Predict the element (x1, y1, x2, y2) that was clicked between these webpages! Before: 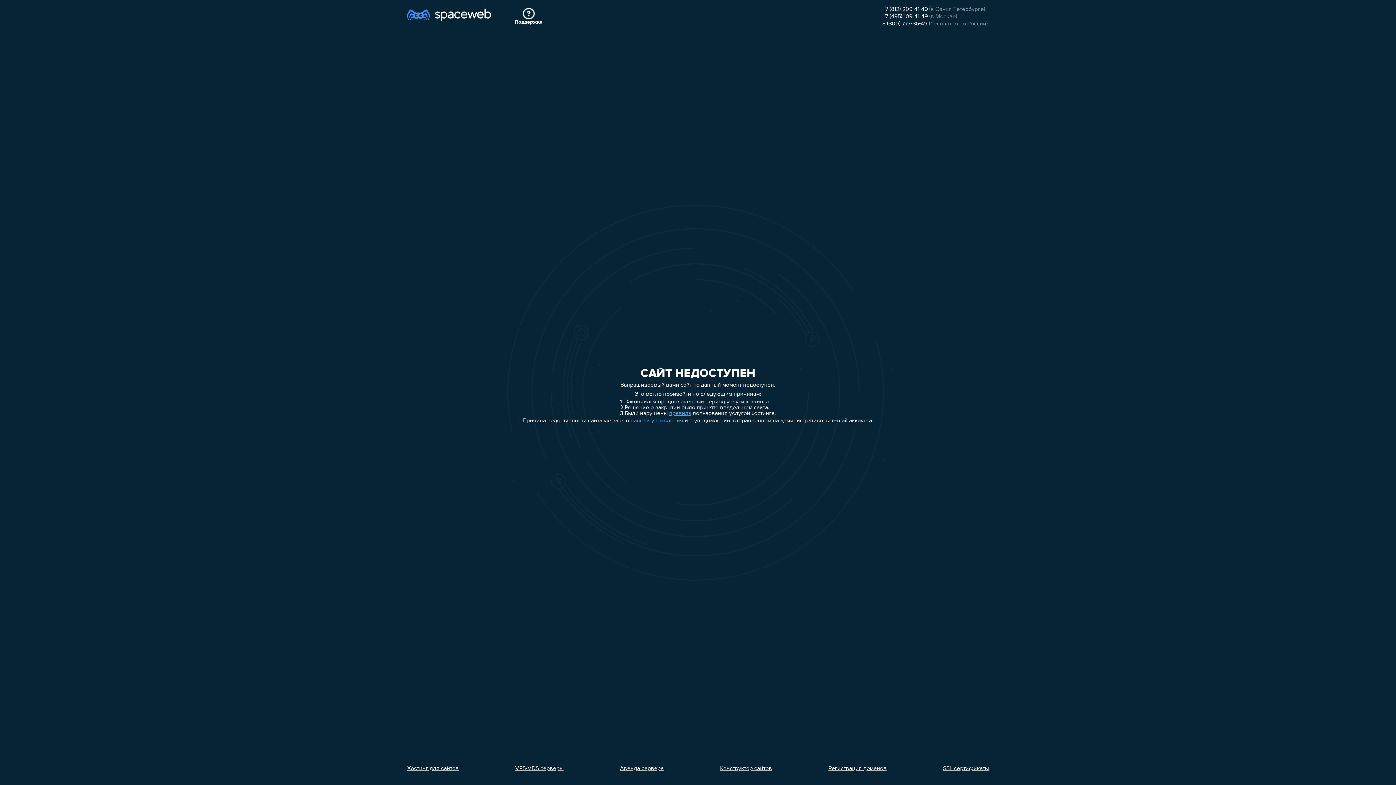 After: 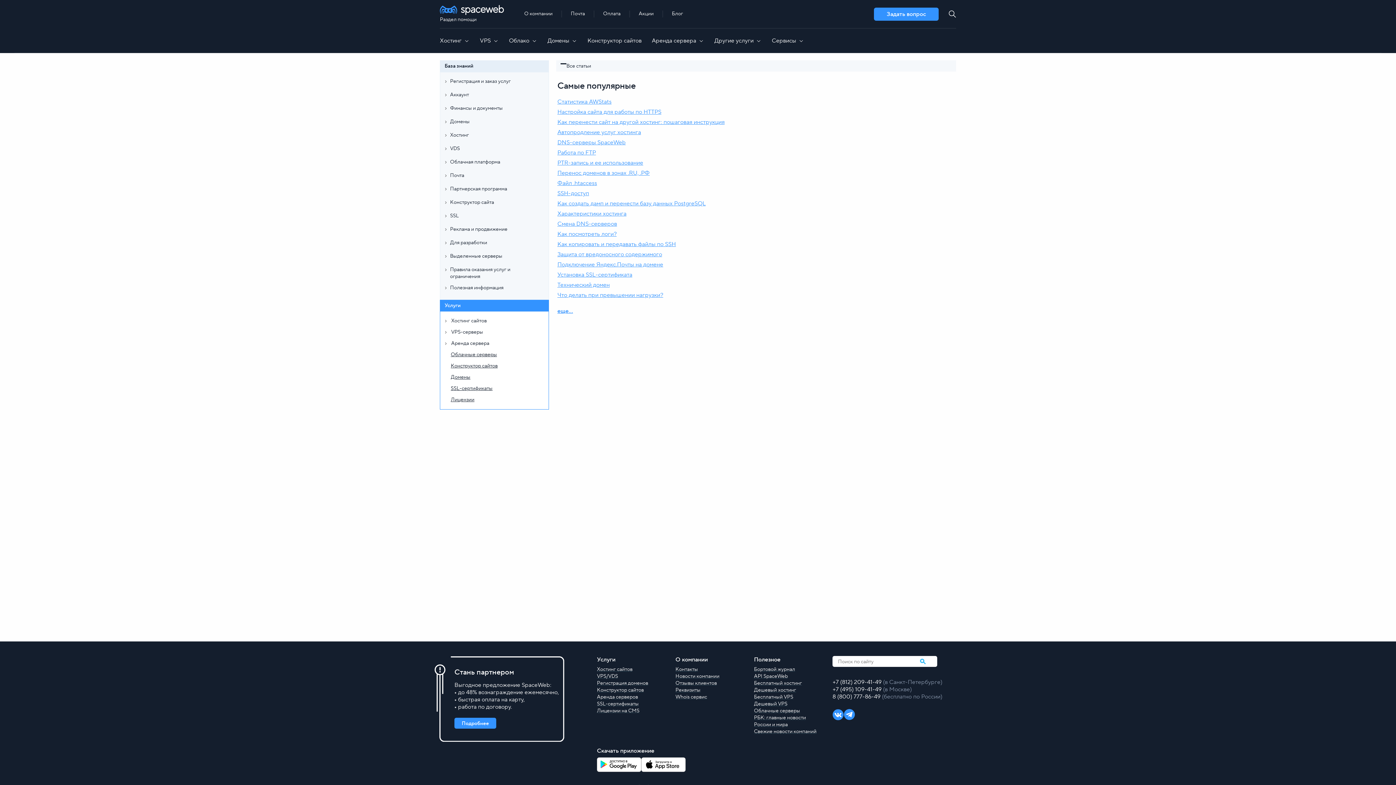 Action: label: Поддержка bbox: (514, 8, 542, 25)